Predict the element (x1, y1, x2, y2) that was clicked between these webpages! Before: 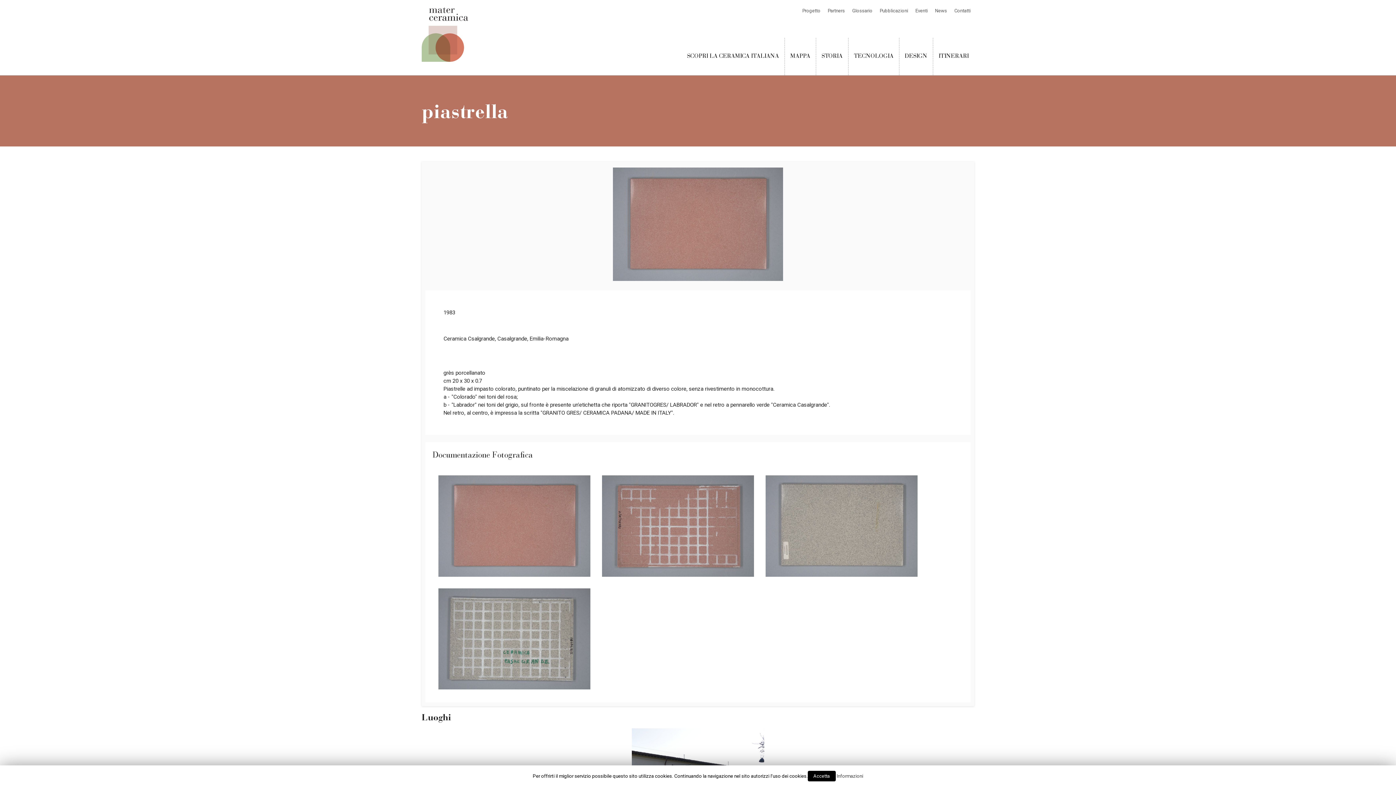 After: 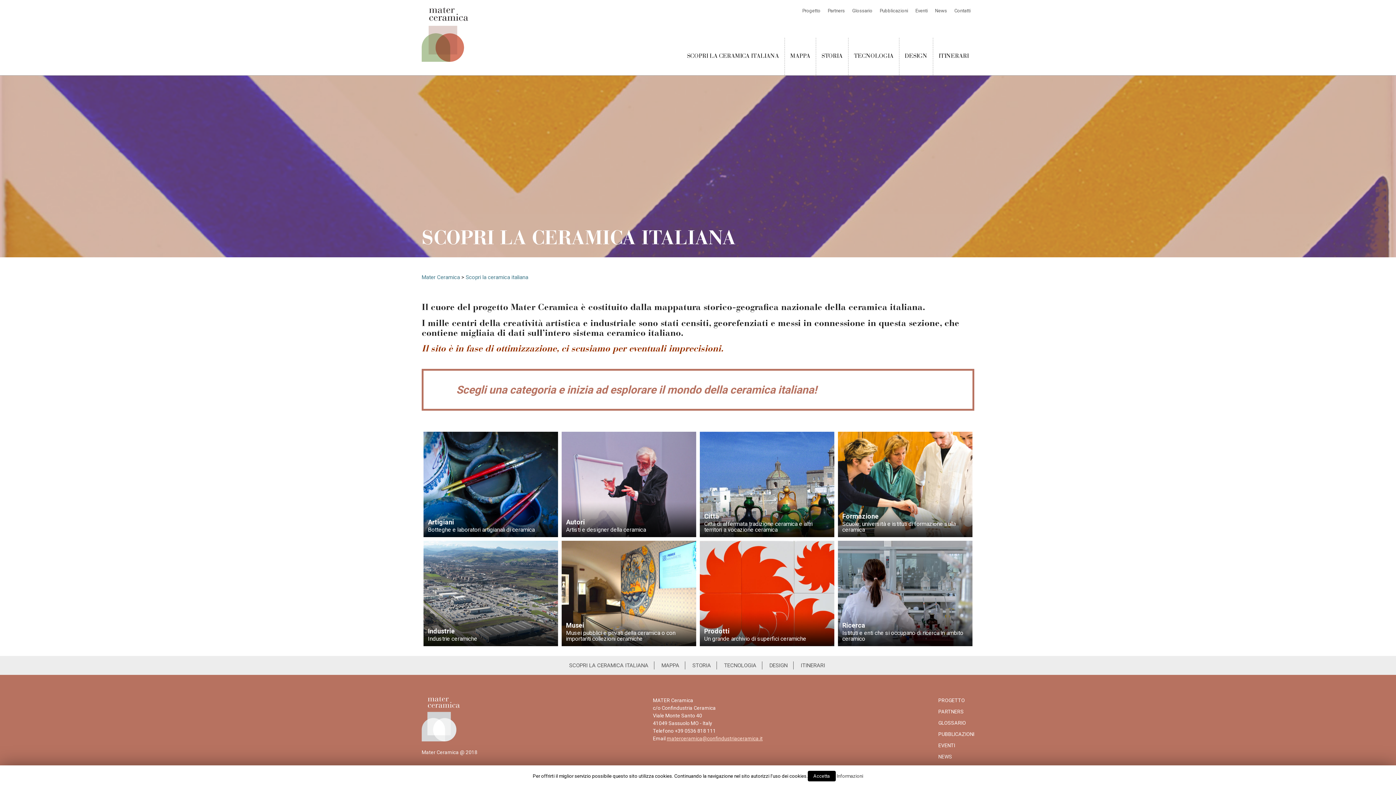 Action: bbox: (687, 53, 779, 59) label: SCOPRI LA CERAMICA ITALIANA